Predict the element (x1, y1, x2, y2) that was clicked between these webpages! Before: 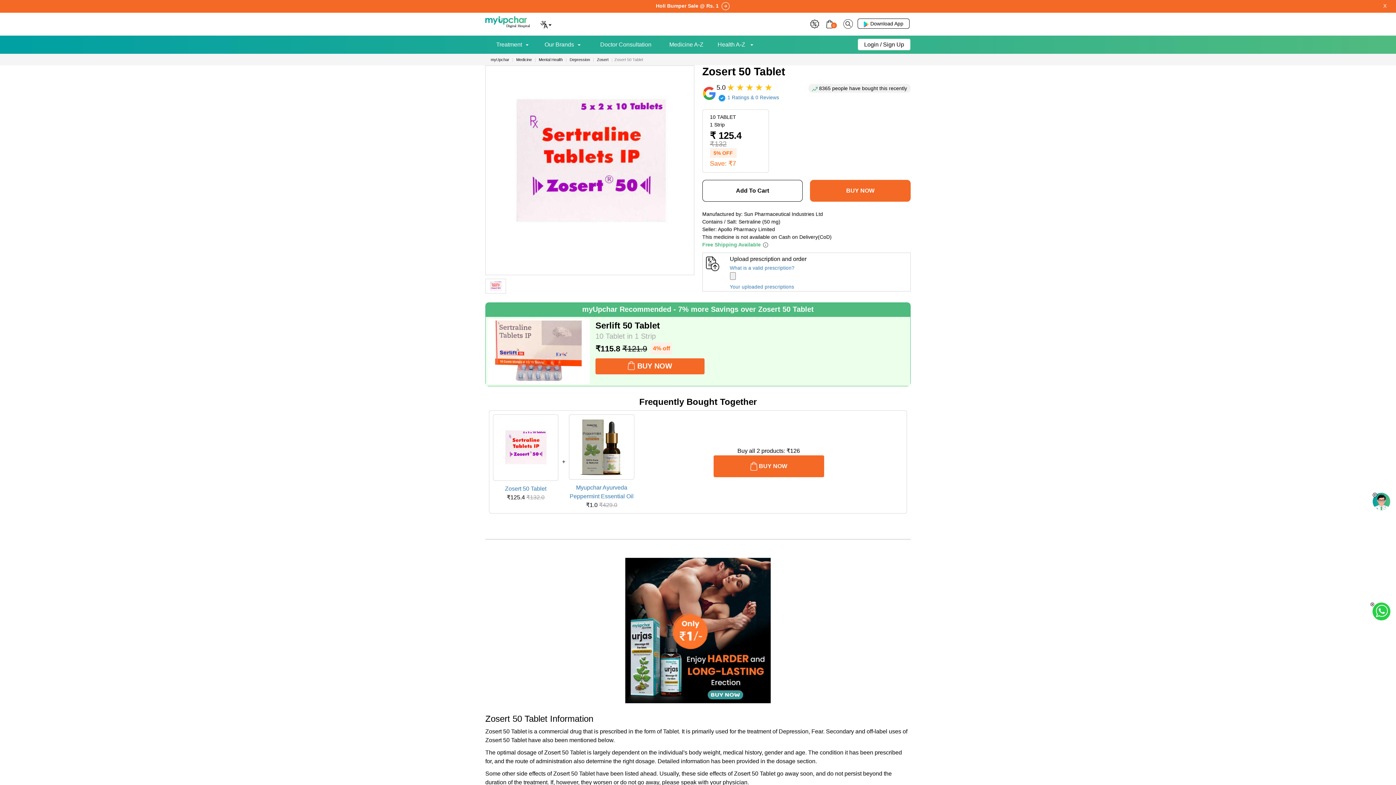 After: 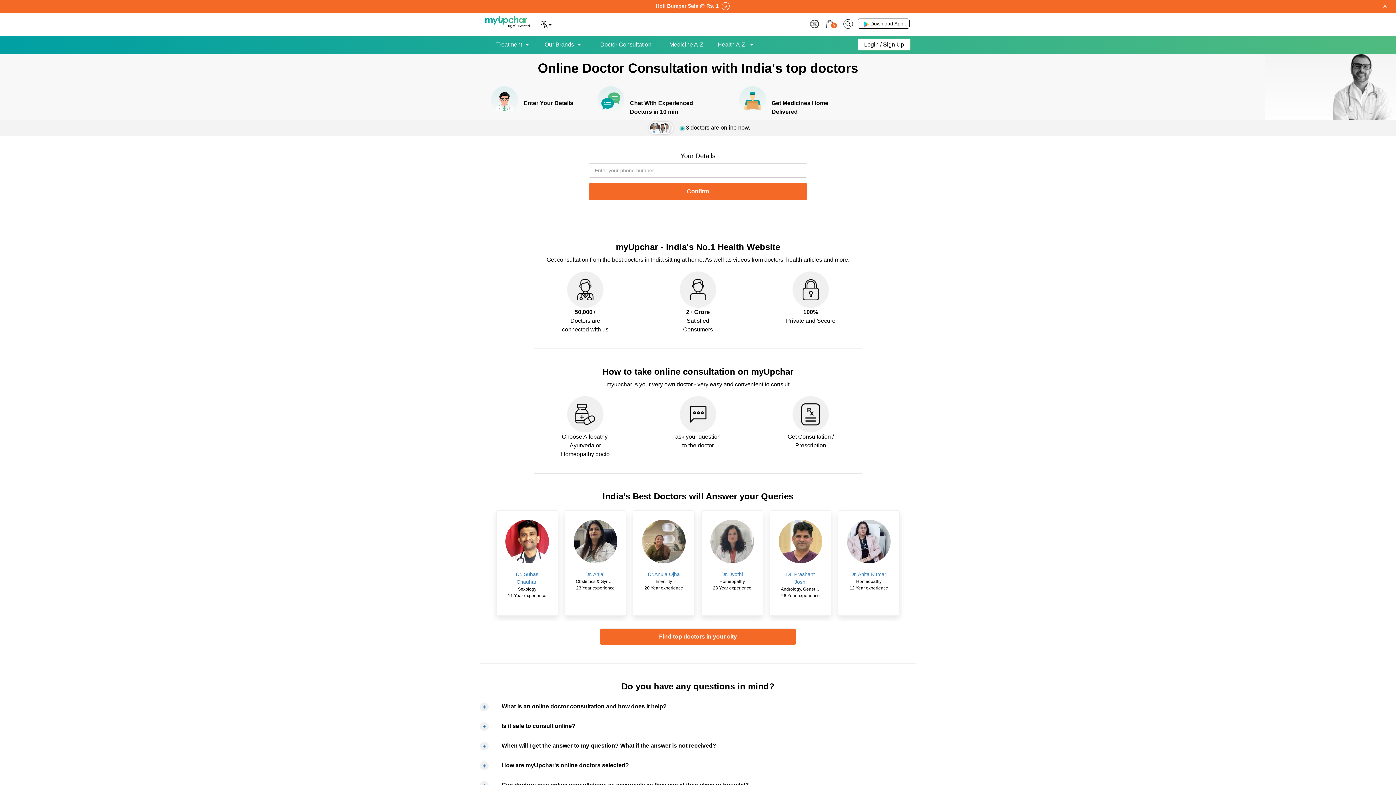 Action: bbox: (600, 34, 651, 54) label: Doctor Consultation